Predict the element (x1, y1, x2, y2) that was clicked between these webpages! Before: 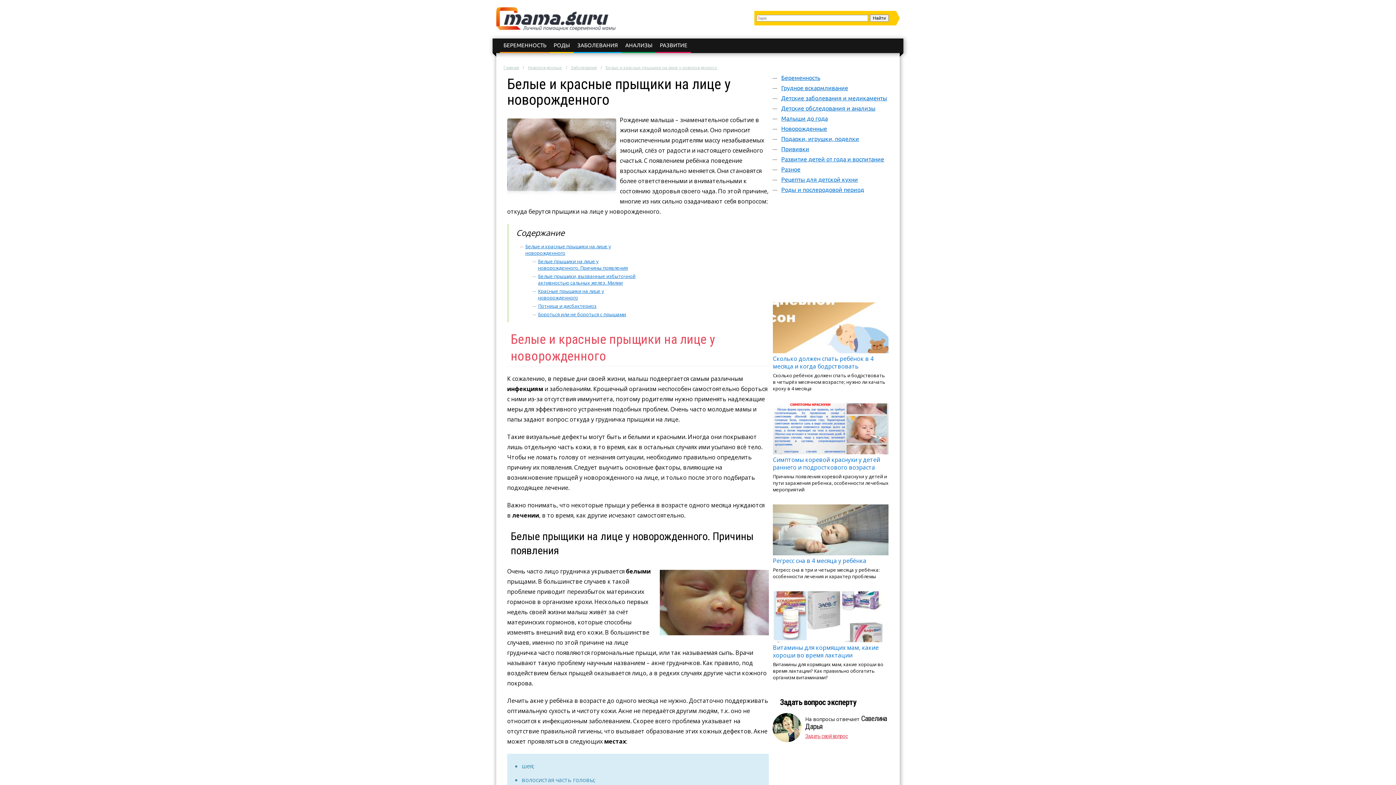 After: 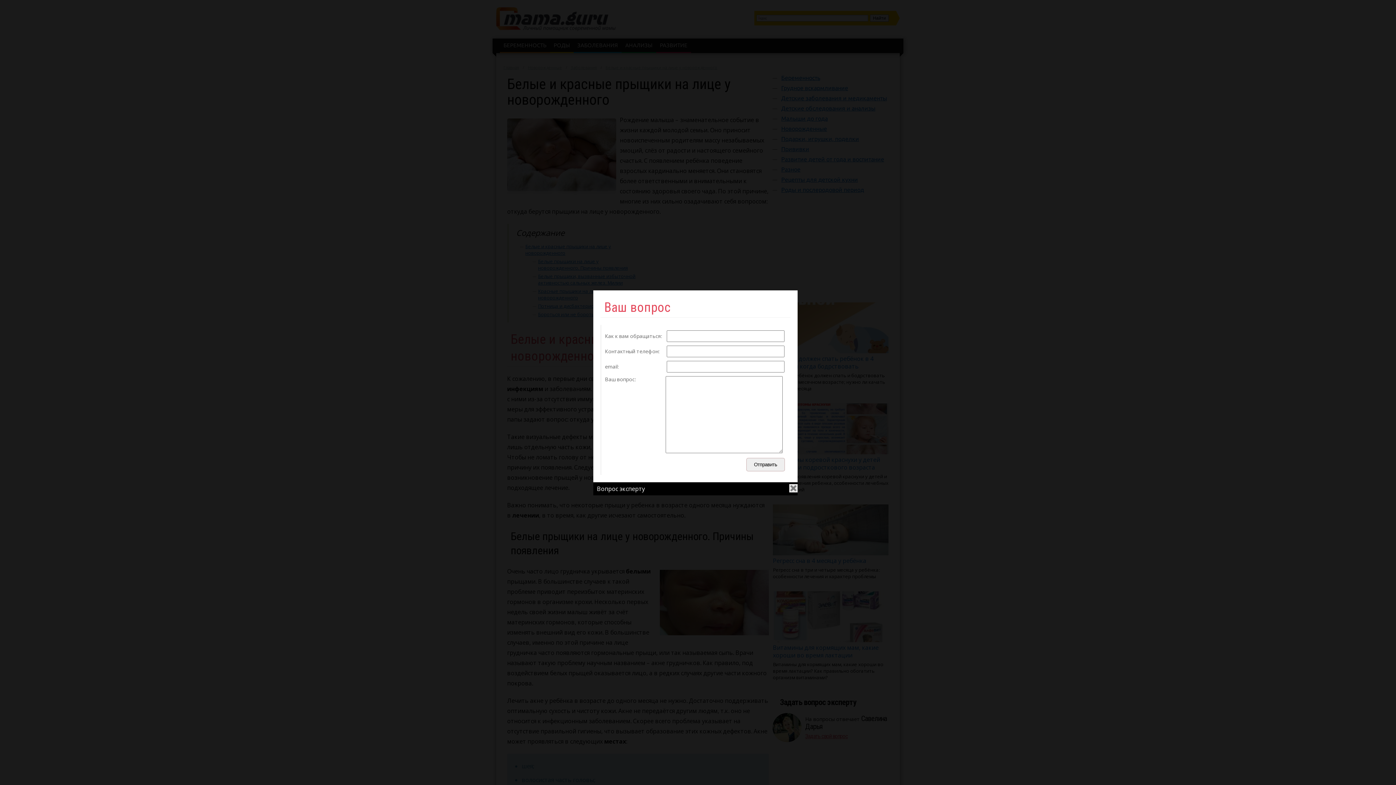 Action: label: Задать свой вопрос bbox: (772, 731, 889, 741)